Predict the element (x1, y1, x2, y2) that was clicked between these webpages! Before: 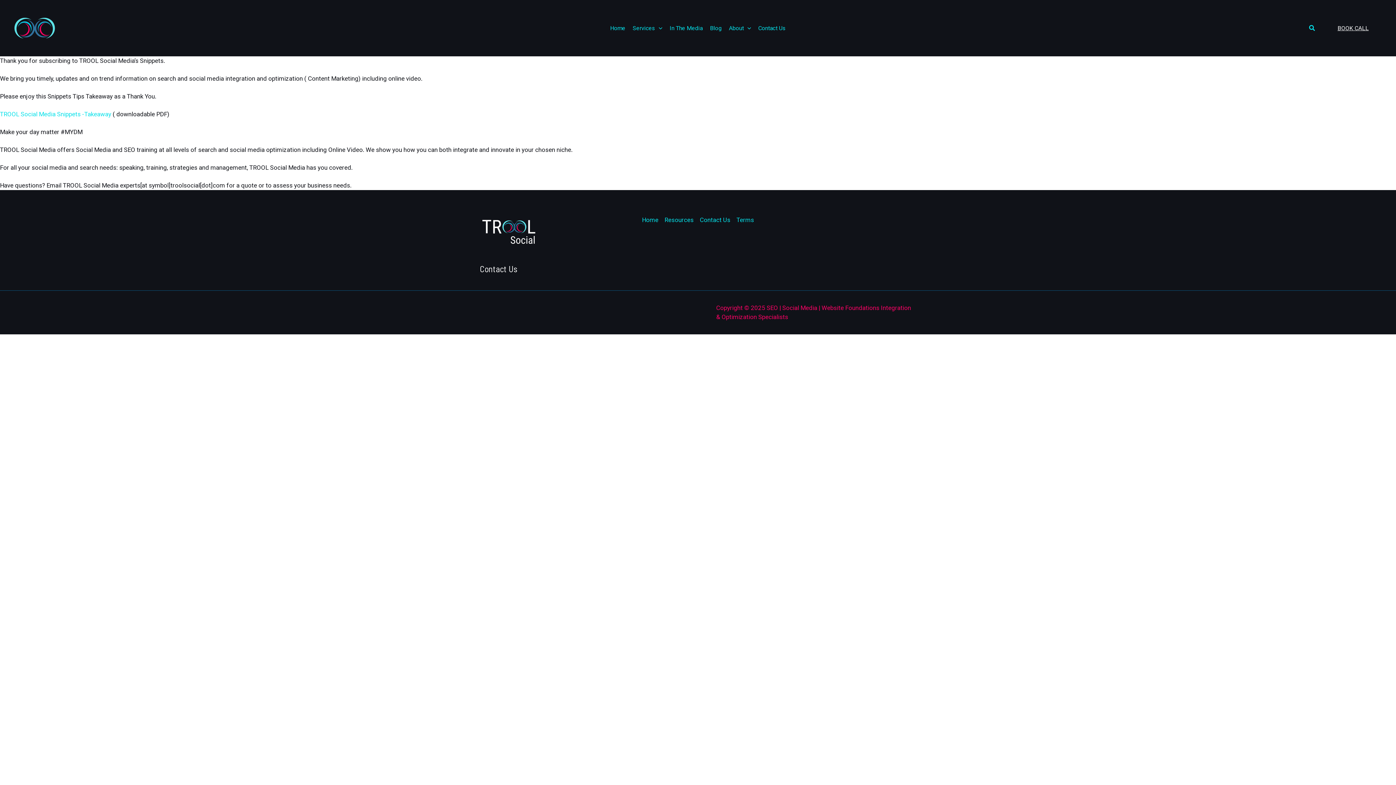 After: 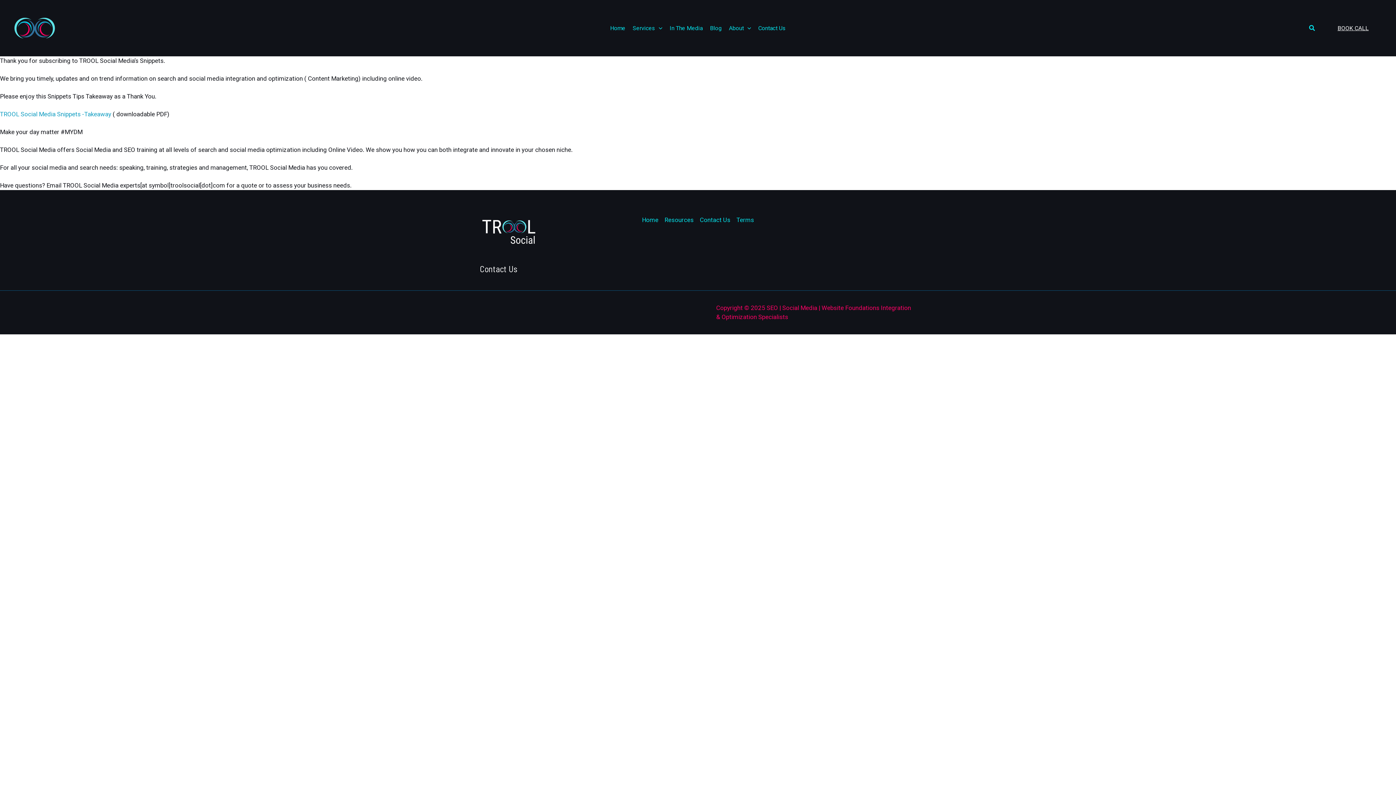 Action: label: TROOL Social Media Snippets -Takeaway bbox: (0, 110, 111, 117)